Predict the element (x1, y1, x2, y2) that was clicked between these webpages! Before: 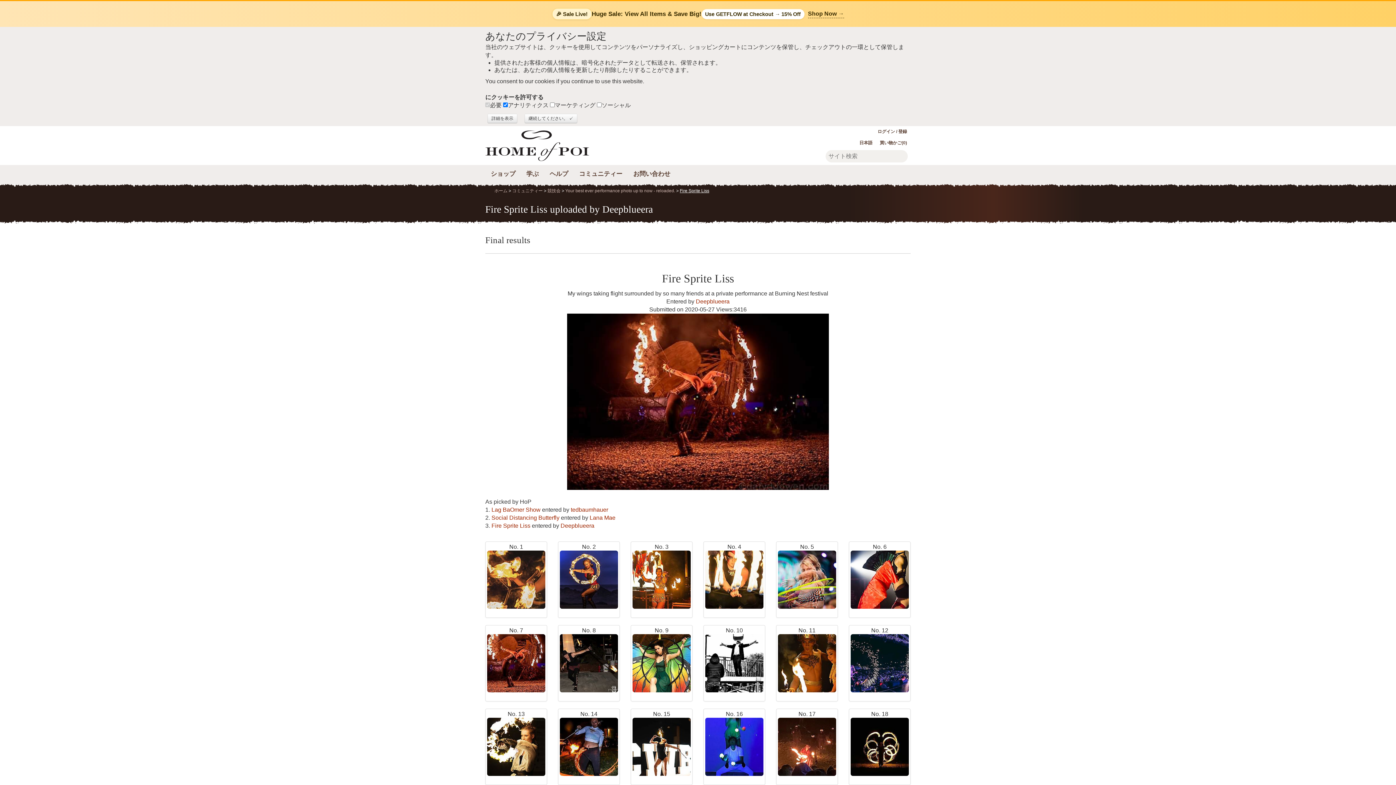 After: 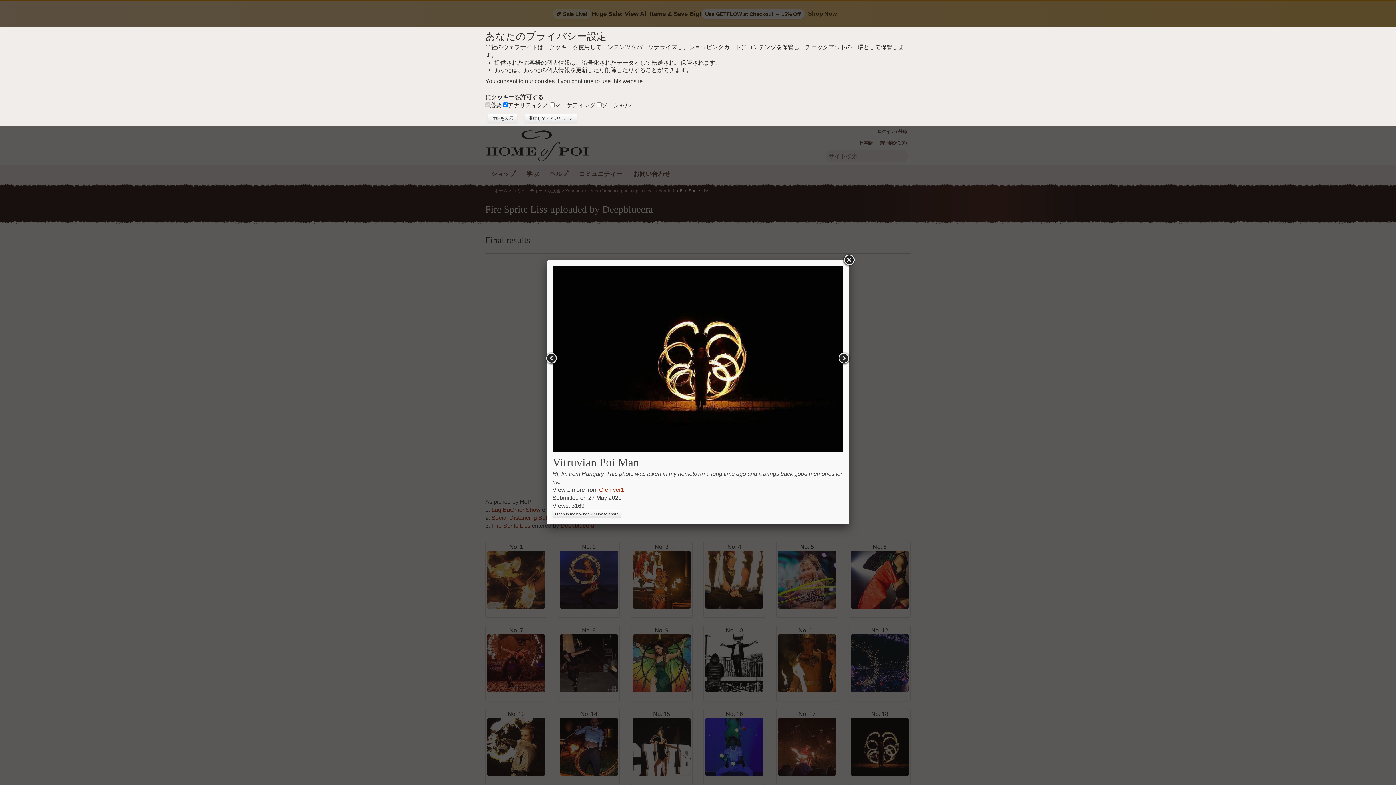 Action: bbox: (850, 743, 909, 749)